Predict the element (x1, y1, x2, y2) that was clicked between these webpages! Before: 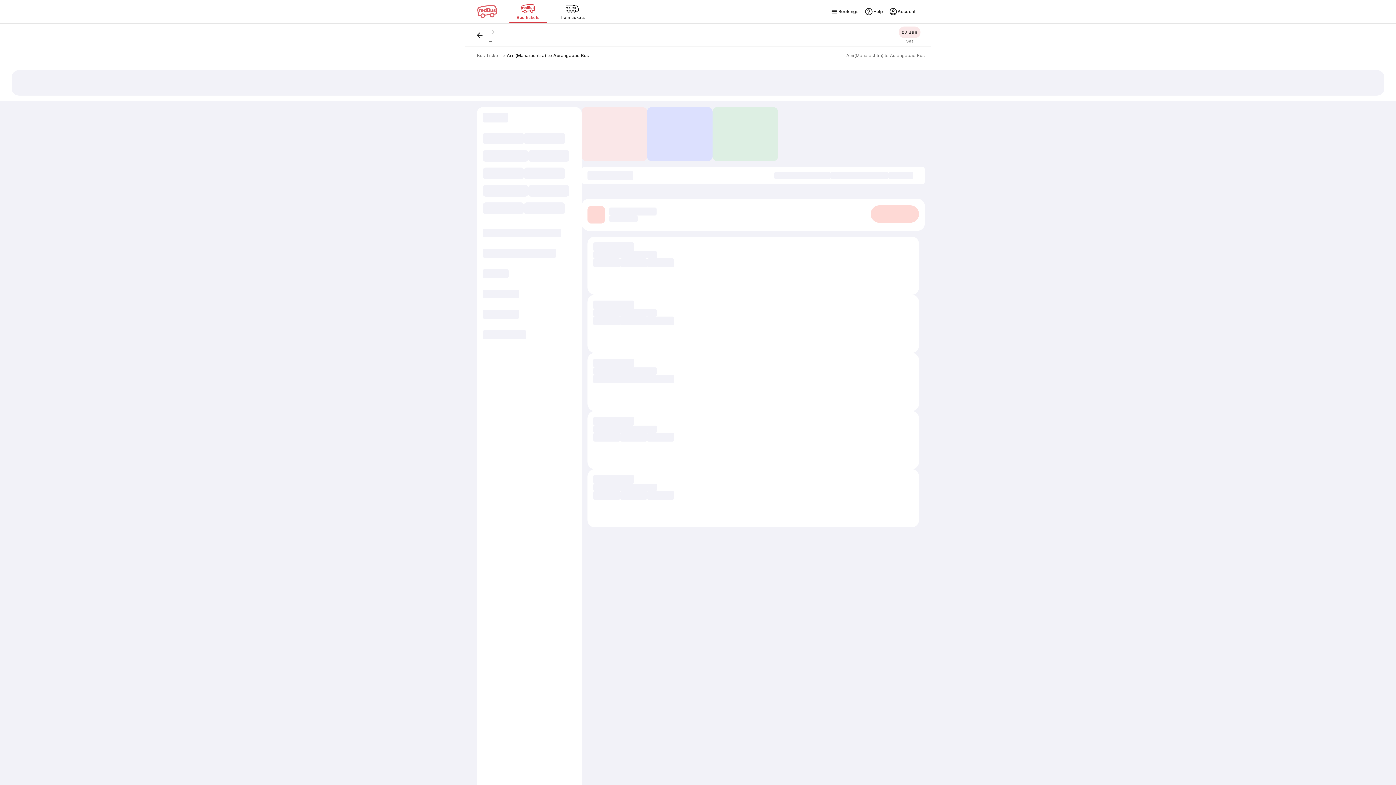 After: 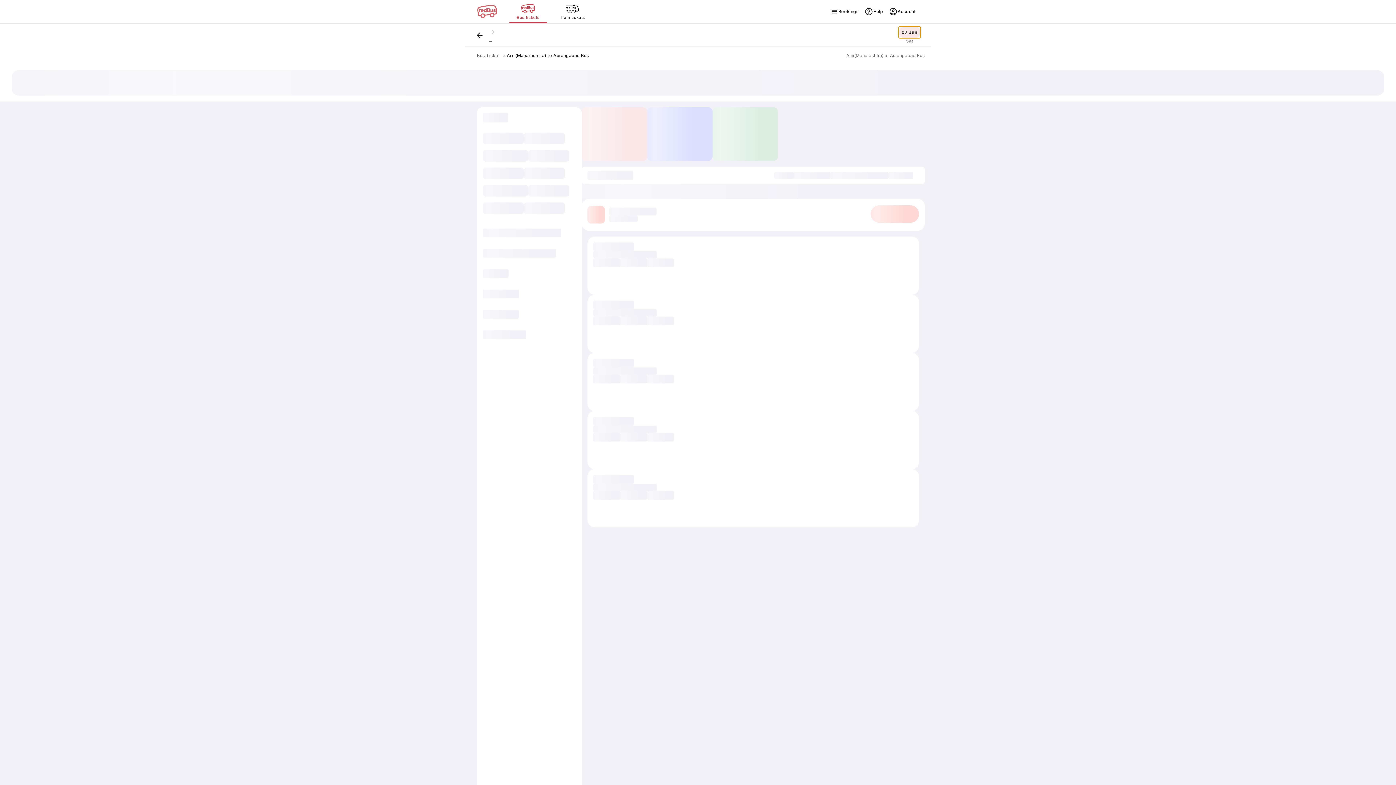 Action: label: 07 Jun bbox: (898, 26, 920, 38)